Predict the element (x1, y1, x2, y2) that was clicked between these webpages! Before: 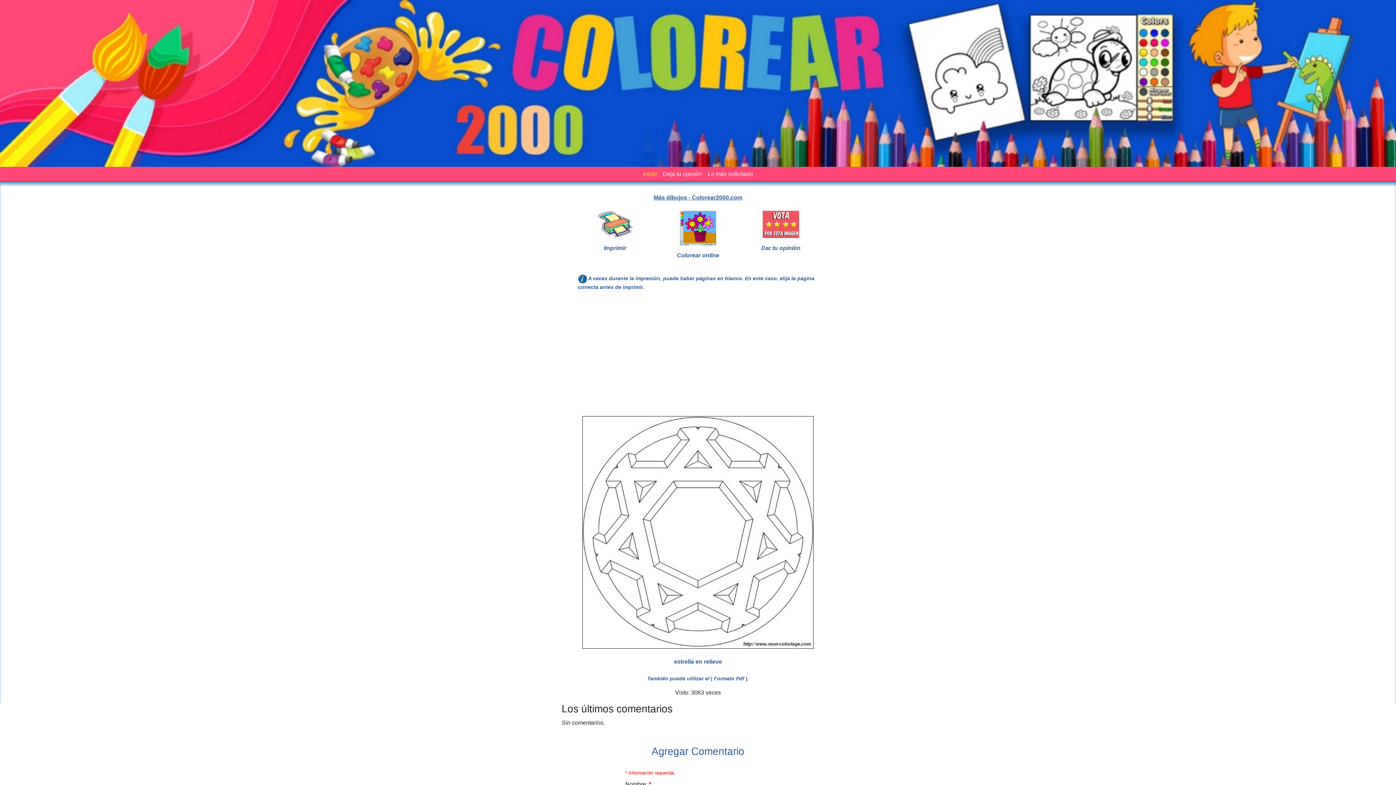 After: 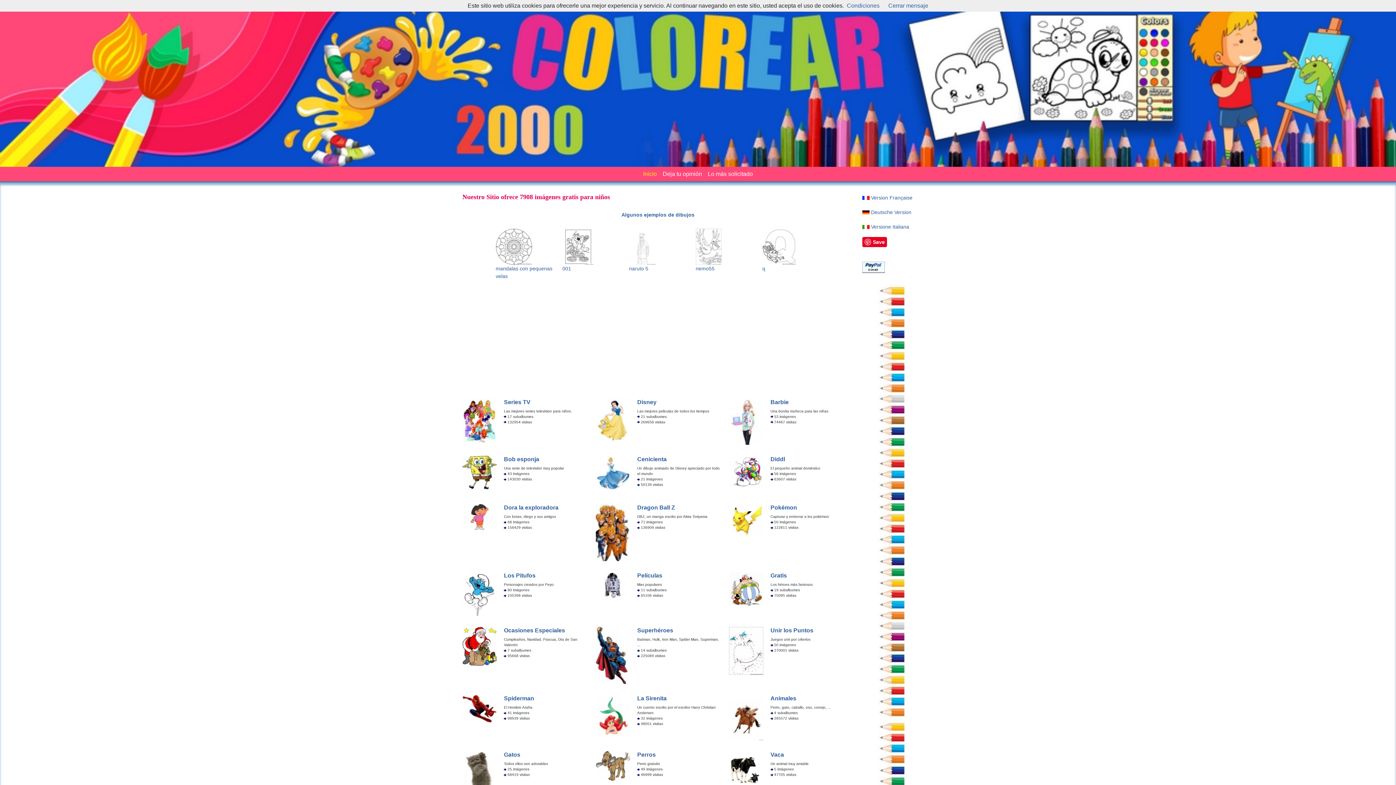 Action: bbox: (653, 194, 742, 200) label: Más dibujos - Colorear2000.com